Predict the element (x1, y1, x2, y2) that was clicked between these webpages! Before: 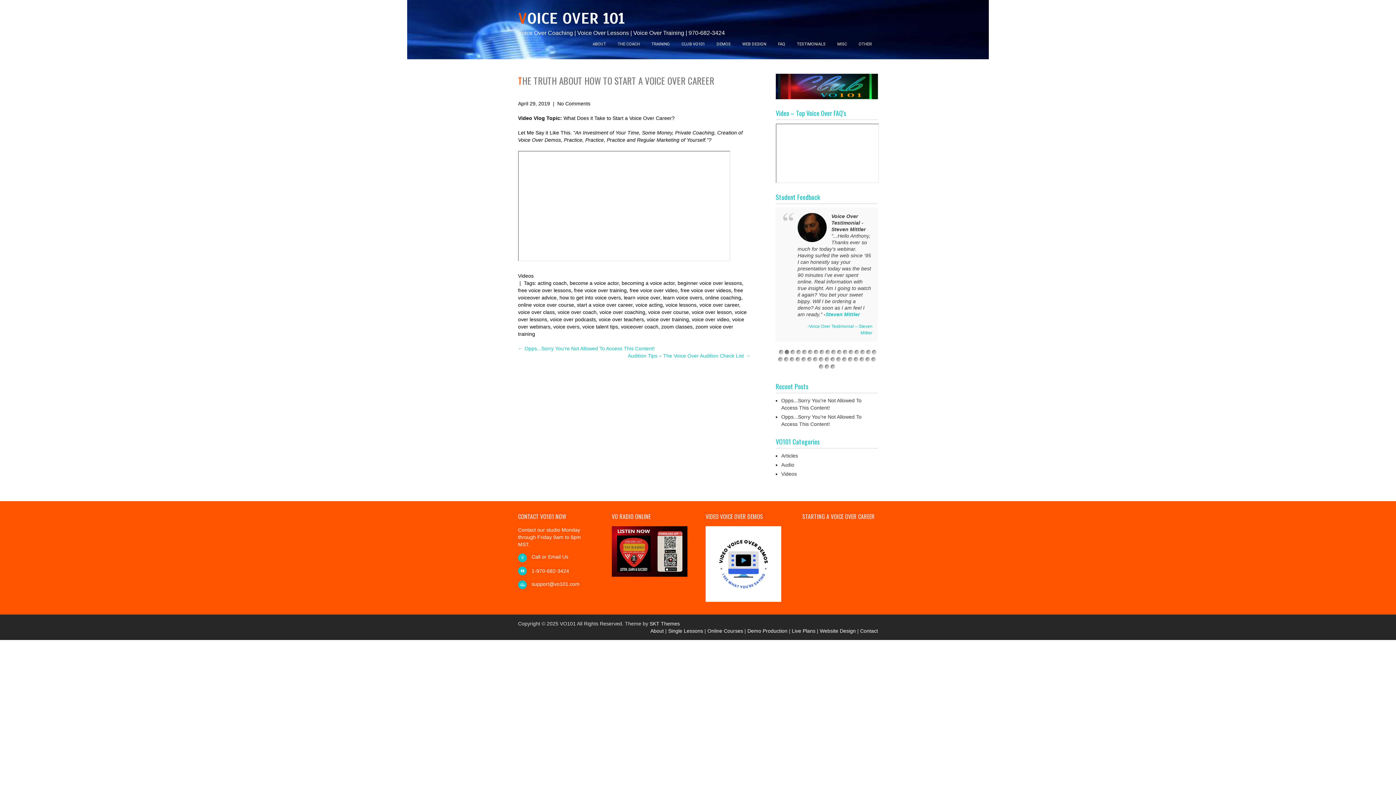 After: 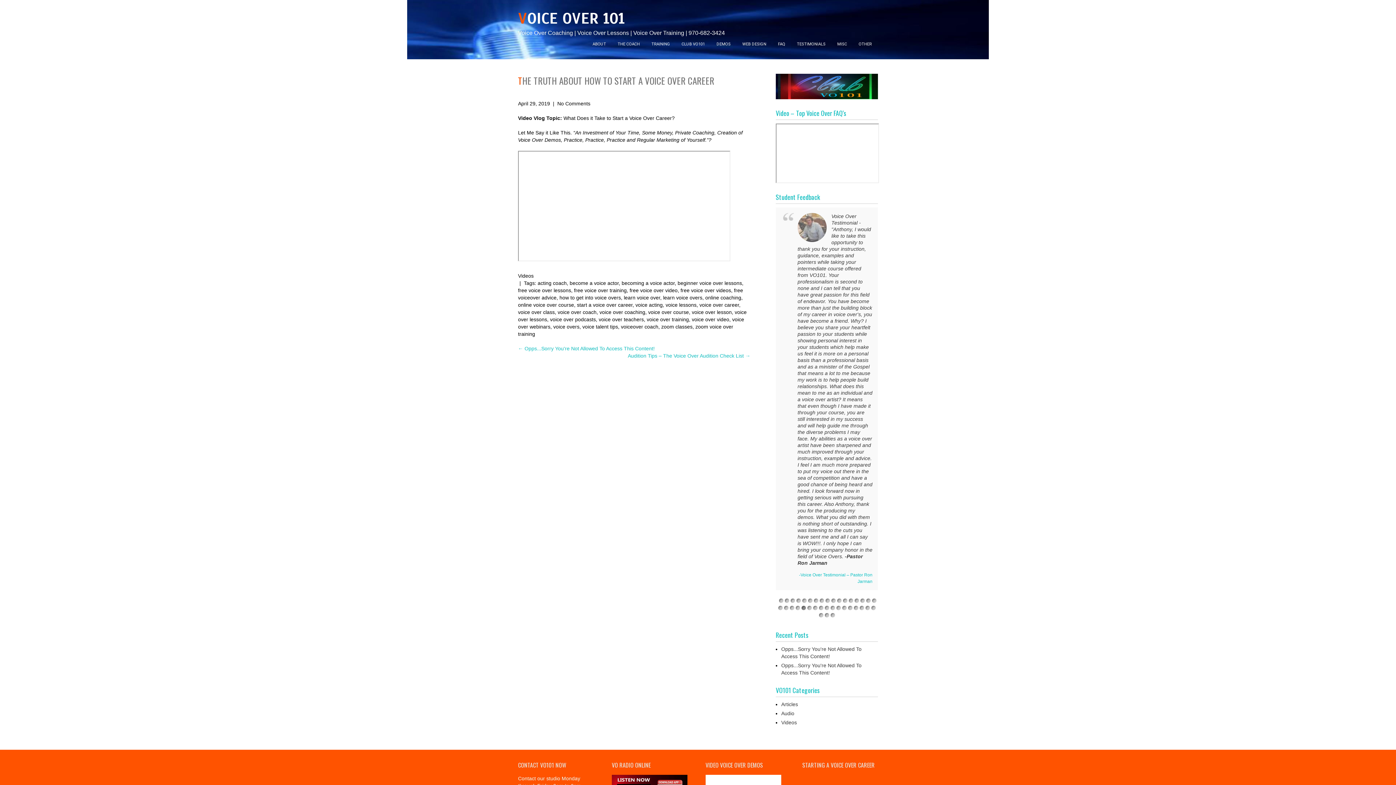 Action: bbox: (801, 396, 806, 401) label: 22